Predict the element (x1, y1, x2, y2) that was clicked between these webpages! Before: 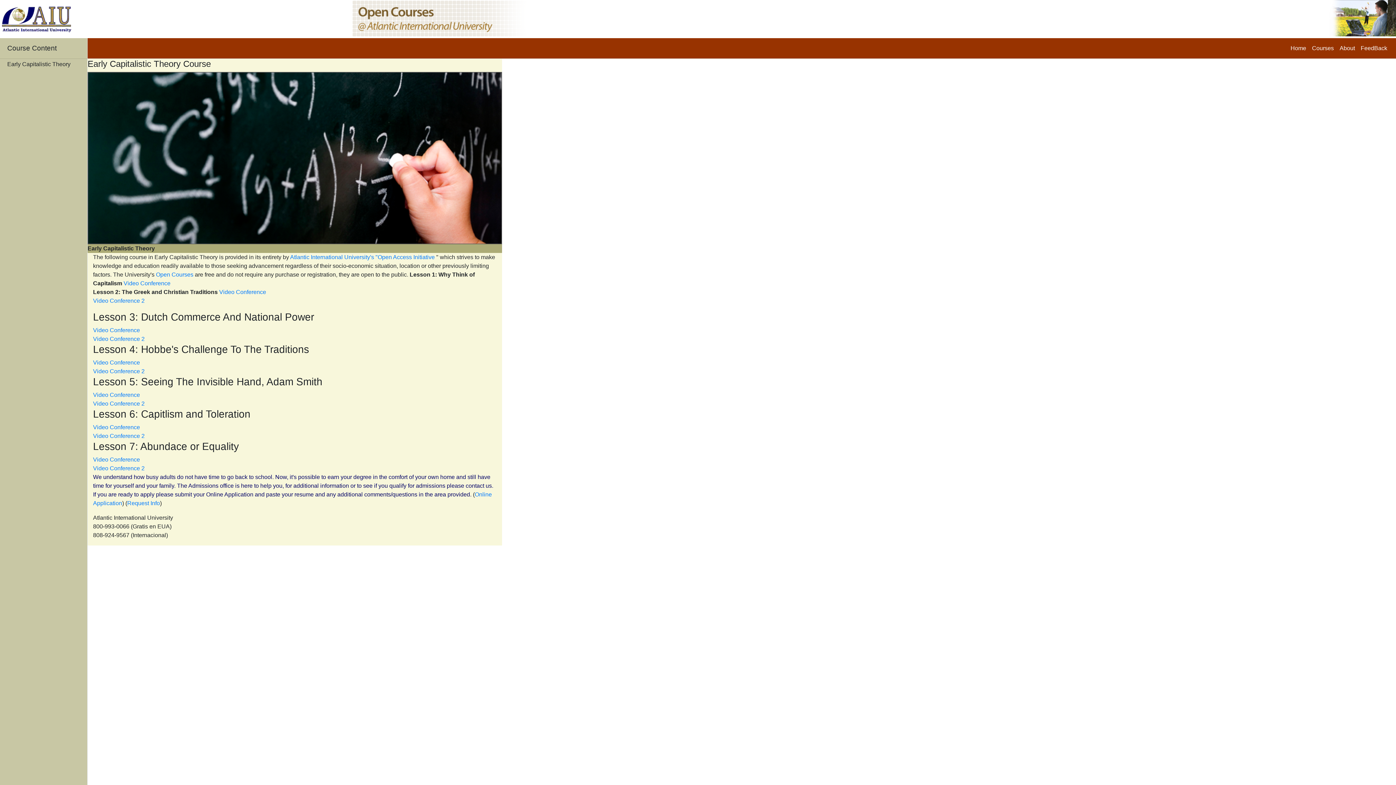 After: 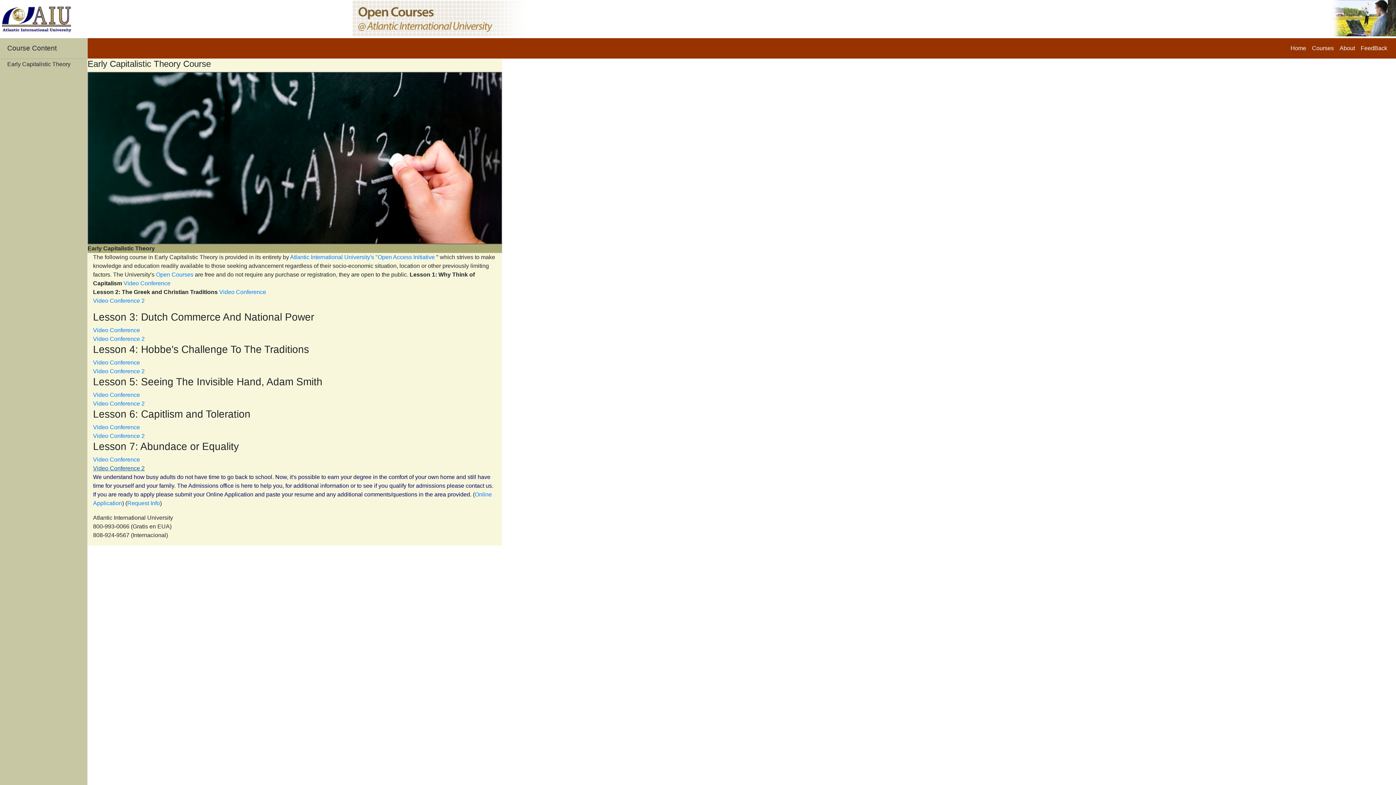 Action: label: Video Conference 2 bbox: (93, 465, 144, 471)